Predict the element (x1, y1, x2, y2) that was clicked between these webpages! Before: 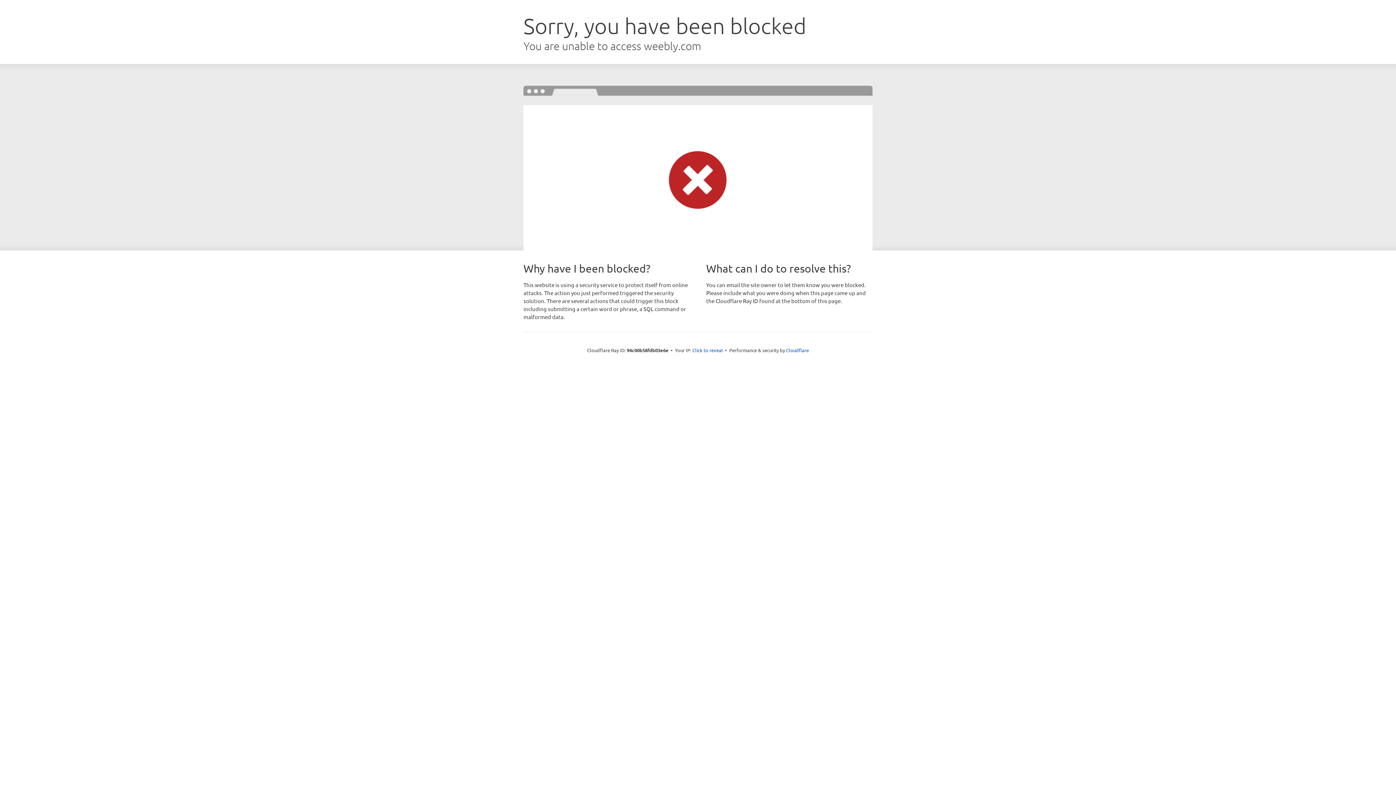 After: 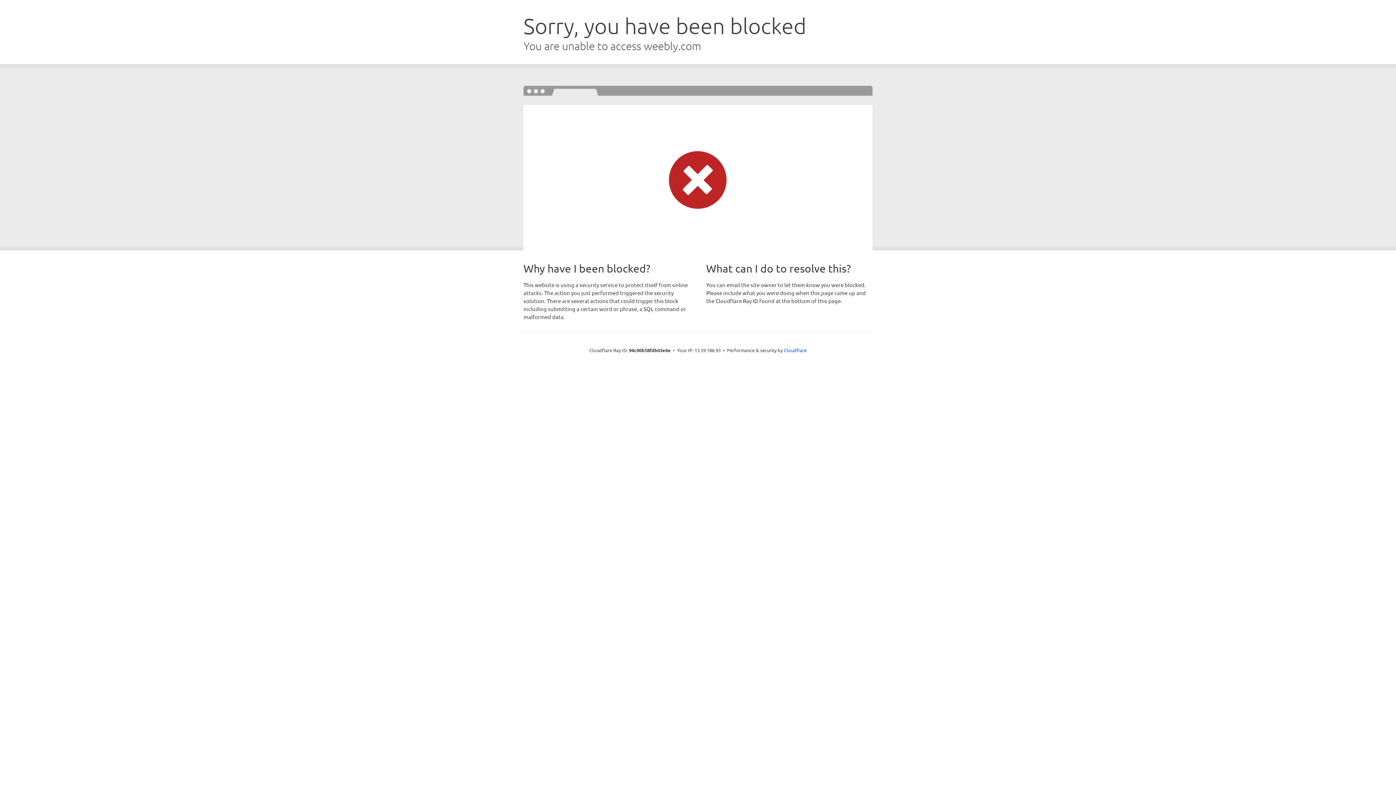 Action: label: Click to reveal bbox: (692, 346, 723, 353)